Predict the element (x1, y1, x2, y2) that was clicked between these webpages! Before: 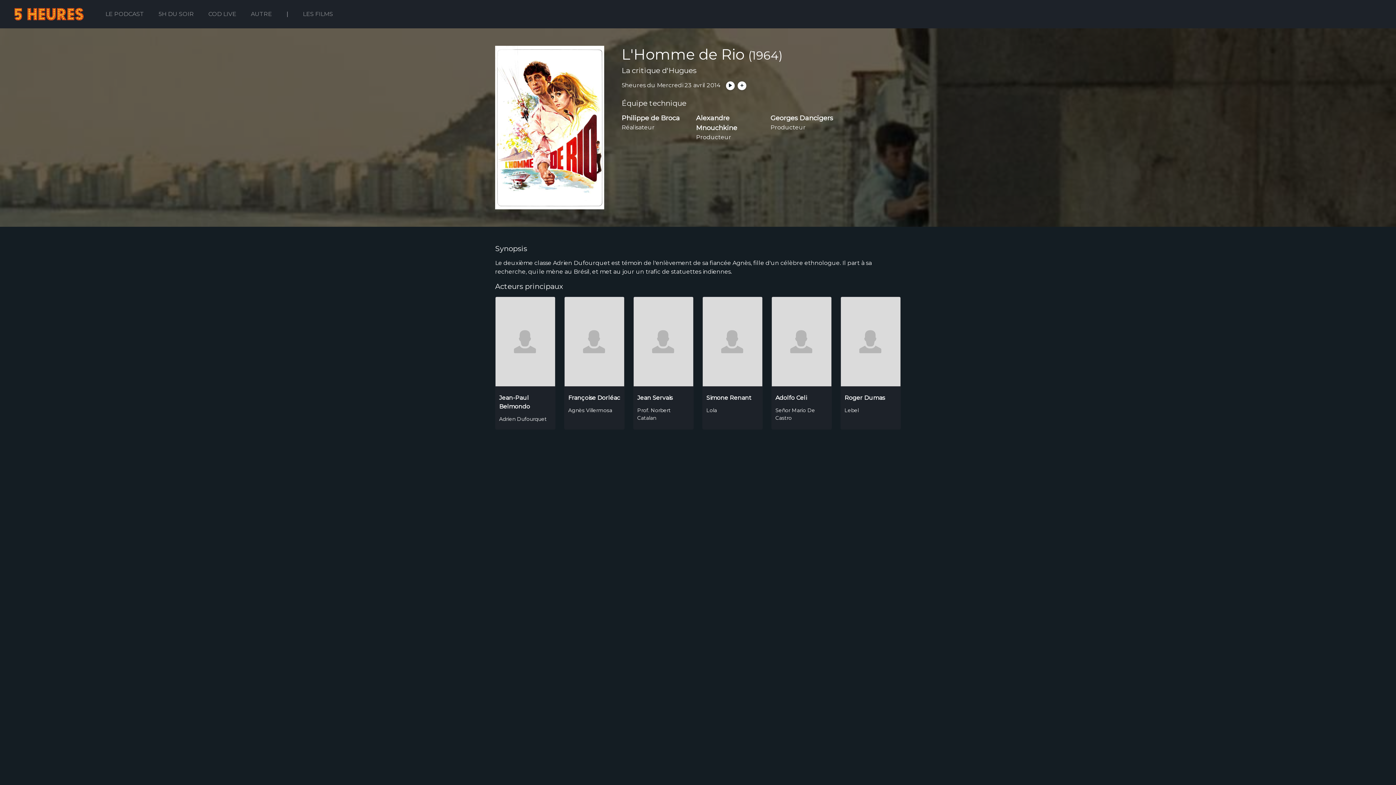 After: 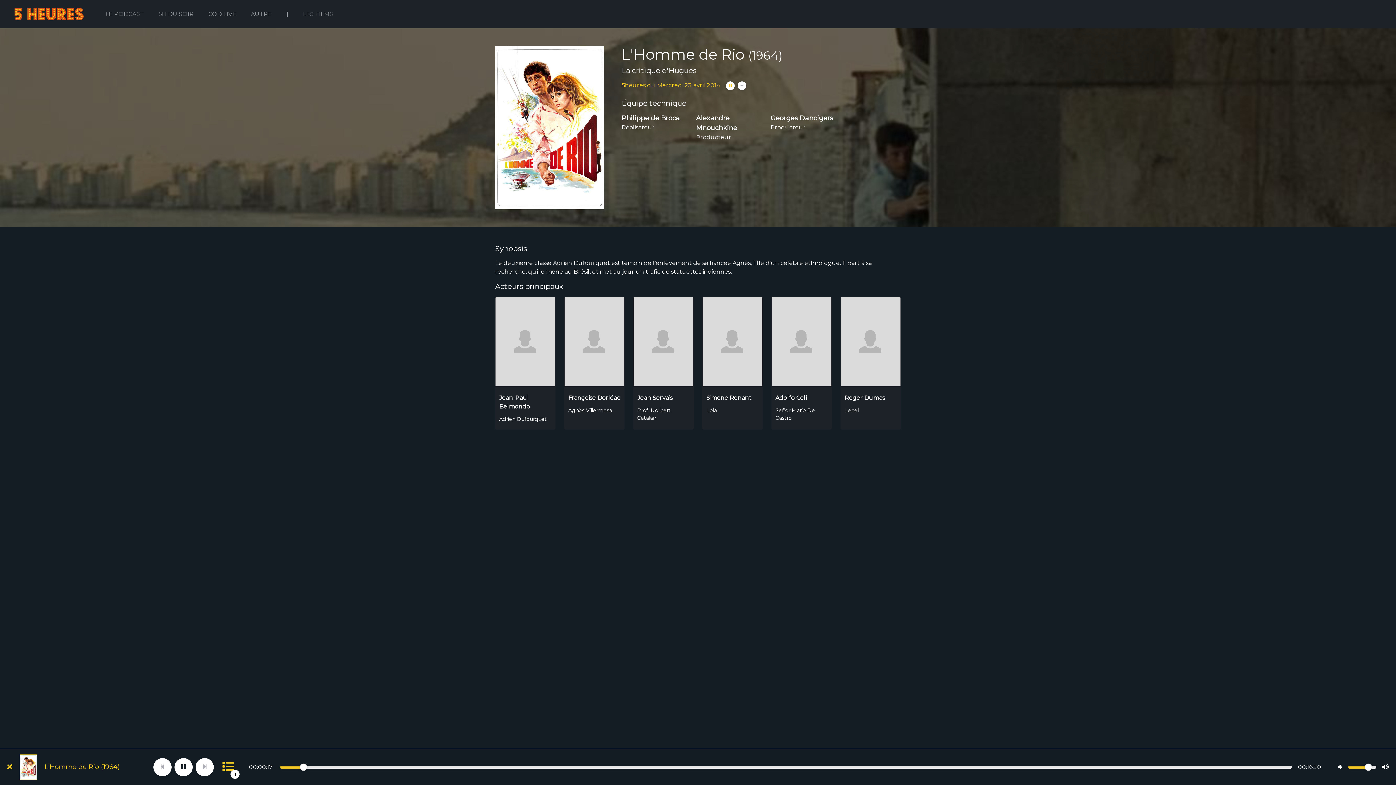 Action: bbox: (726, 81, 734, 90)